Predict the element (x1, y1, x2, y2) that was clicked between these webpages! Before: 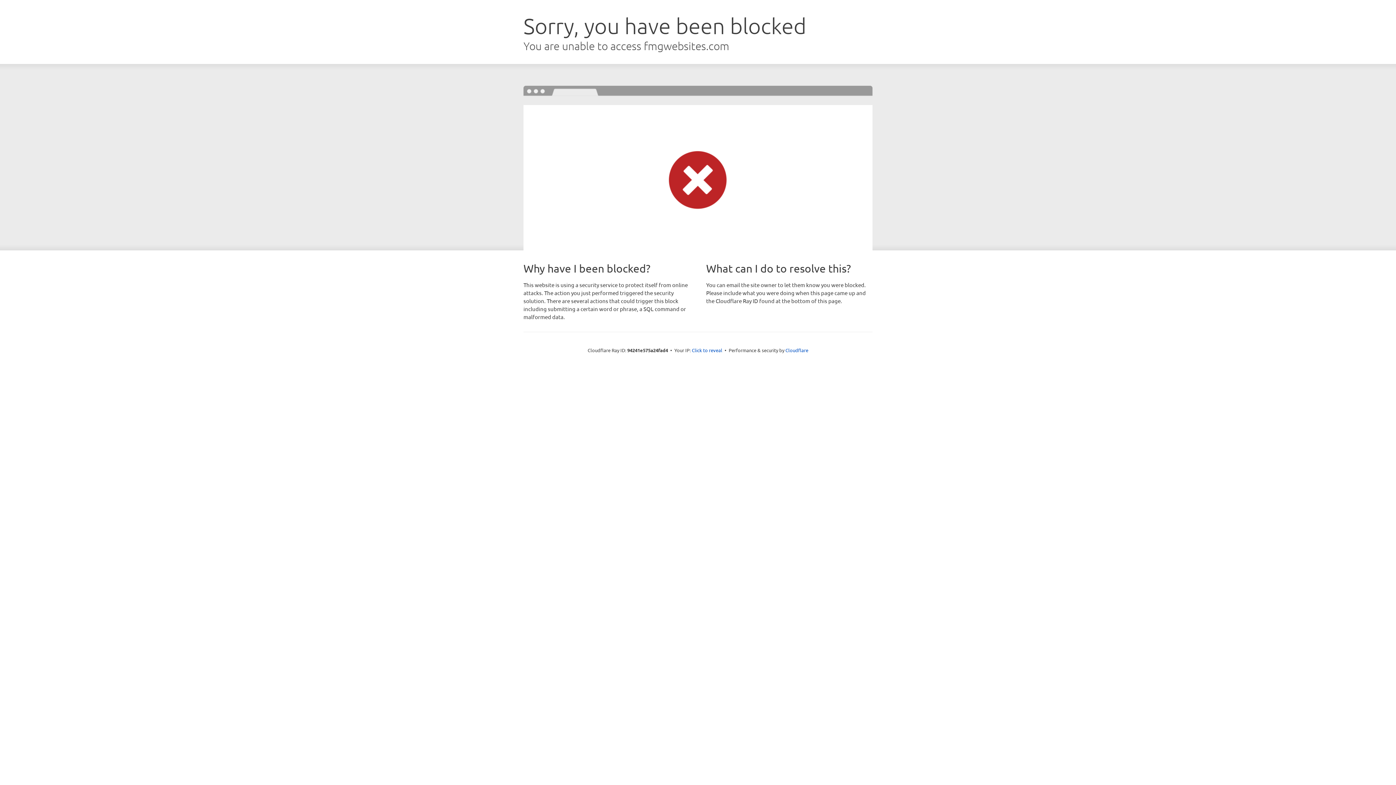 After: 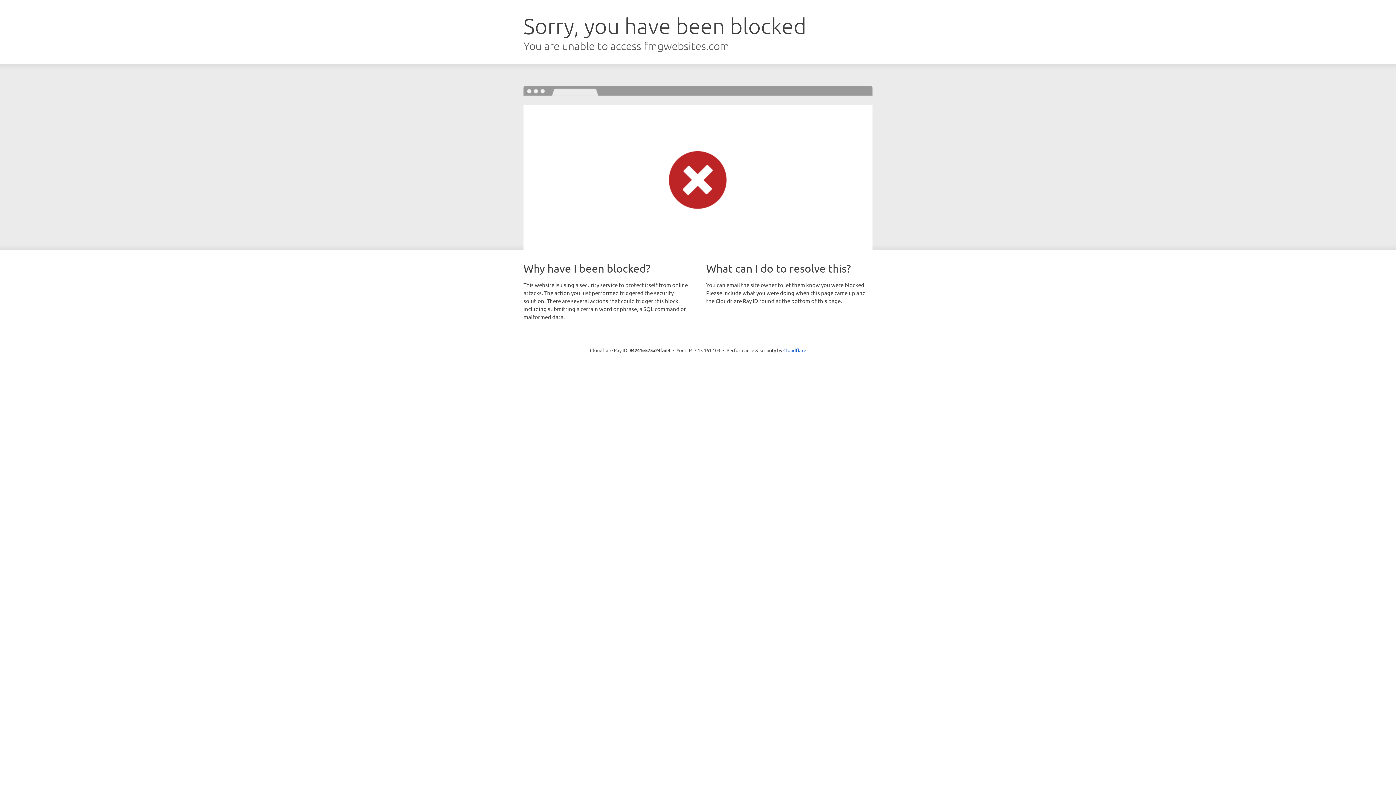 Action: bbox: (692, 346, 722, 353) label: Click to reveal